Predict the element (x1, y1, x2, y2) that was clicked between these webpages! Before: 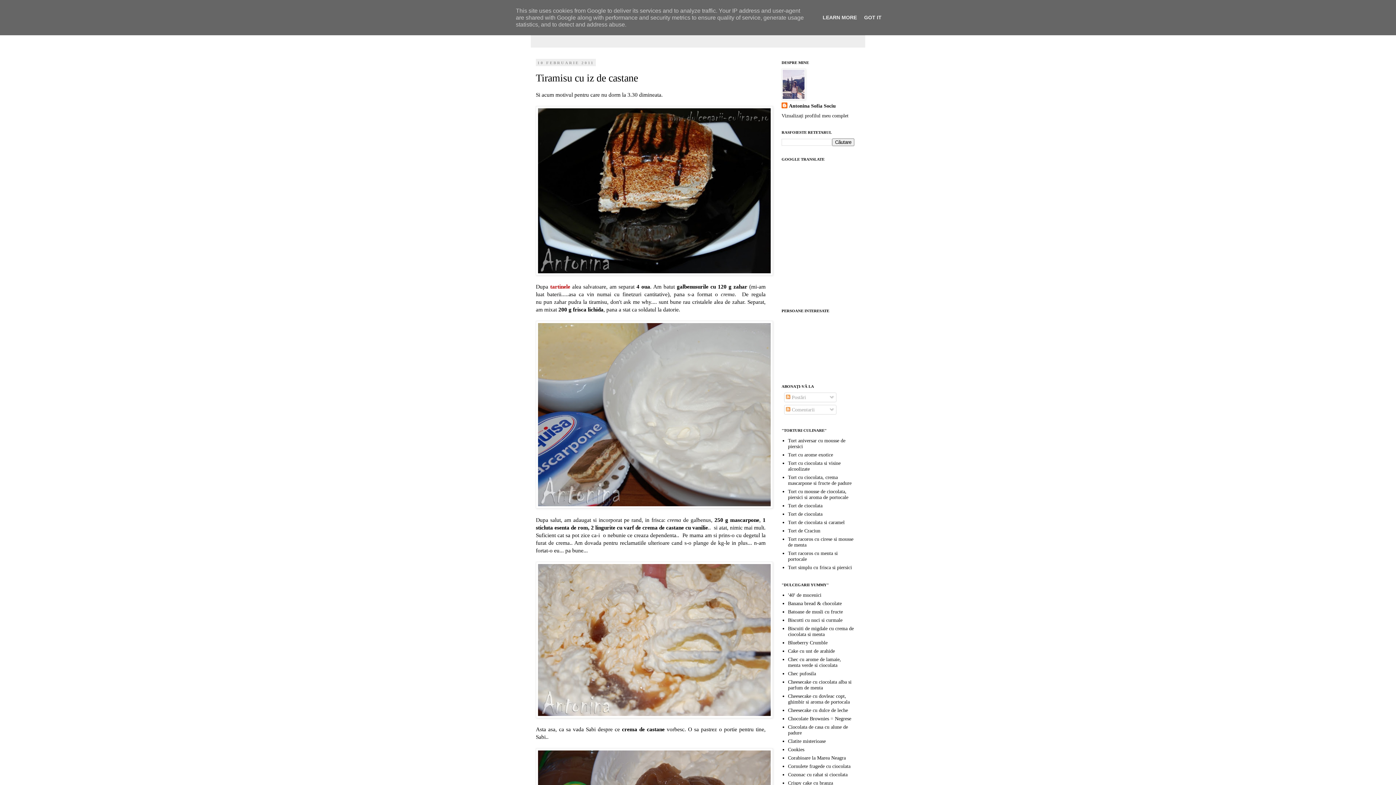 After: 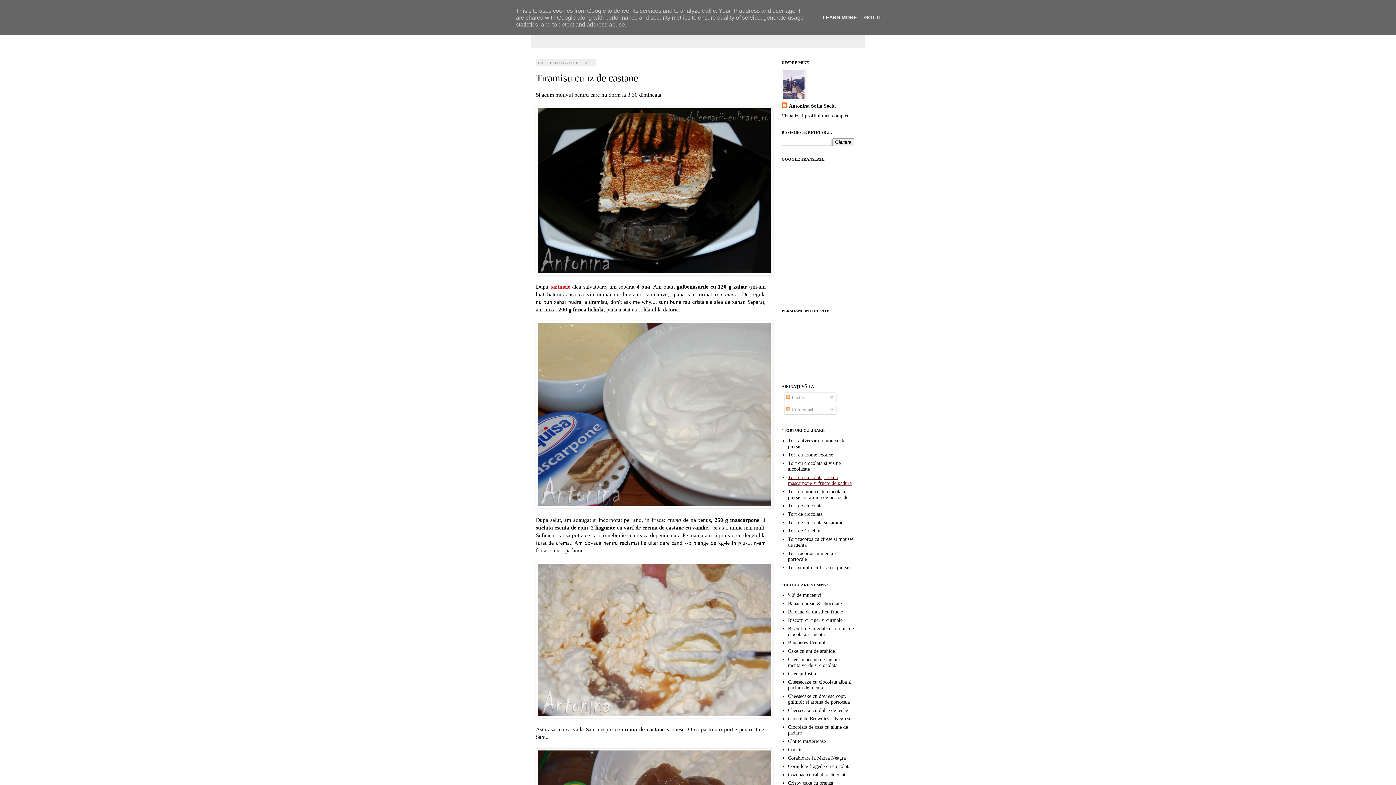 Action: label: Tort cu ciocolata, crema mascarpone si fructe de padure bbox: (788, 474, 851, 486)